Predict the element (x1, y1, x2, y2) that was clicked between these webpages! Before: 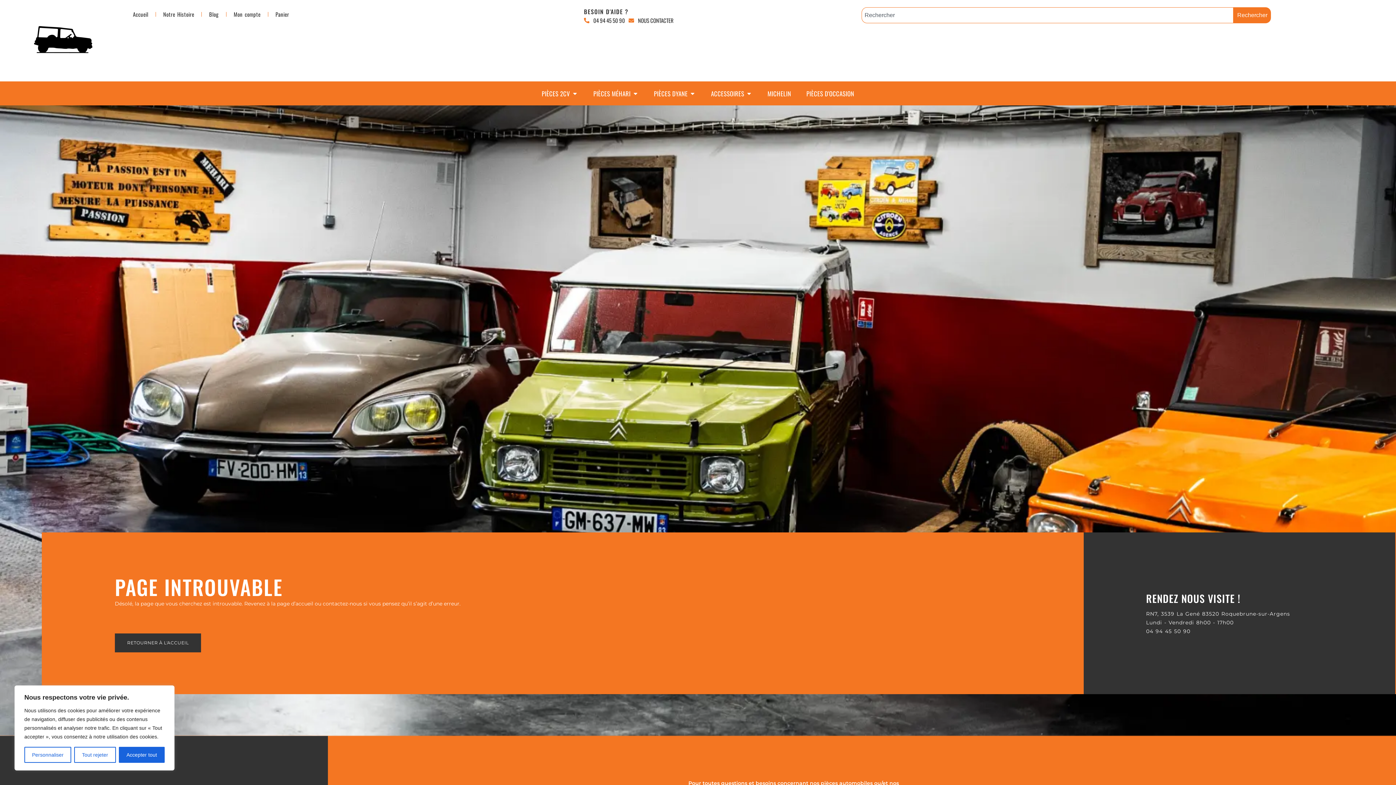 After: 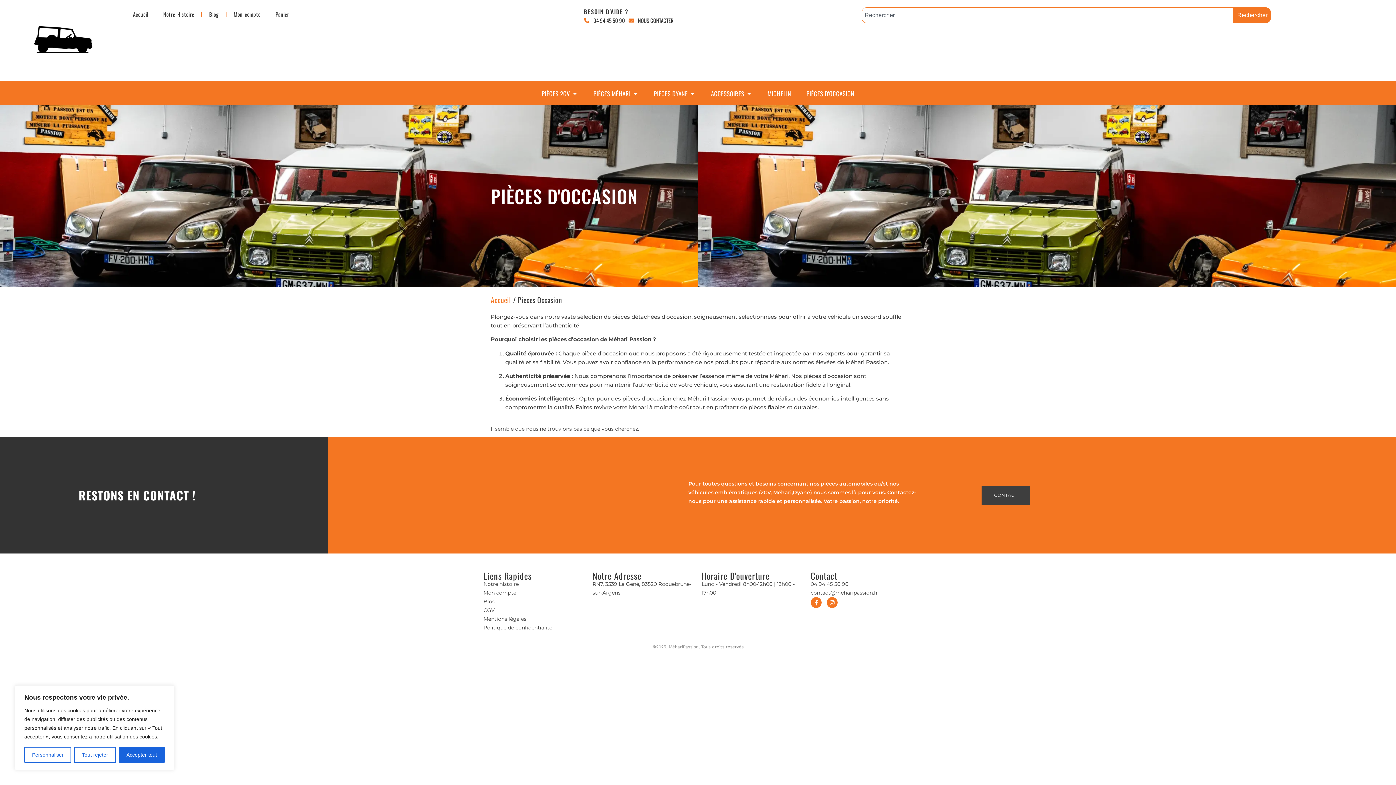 Action: label: PIÈCES D'OCCASION bbox: (806, 88, 854, 98)